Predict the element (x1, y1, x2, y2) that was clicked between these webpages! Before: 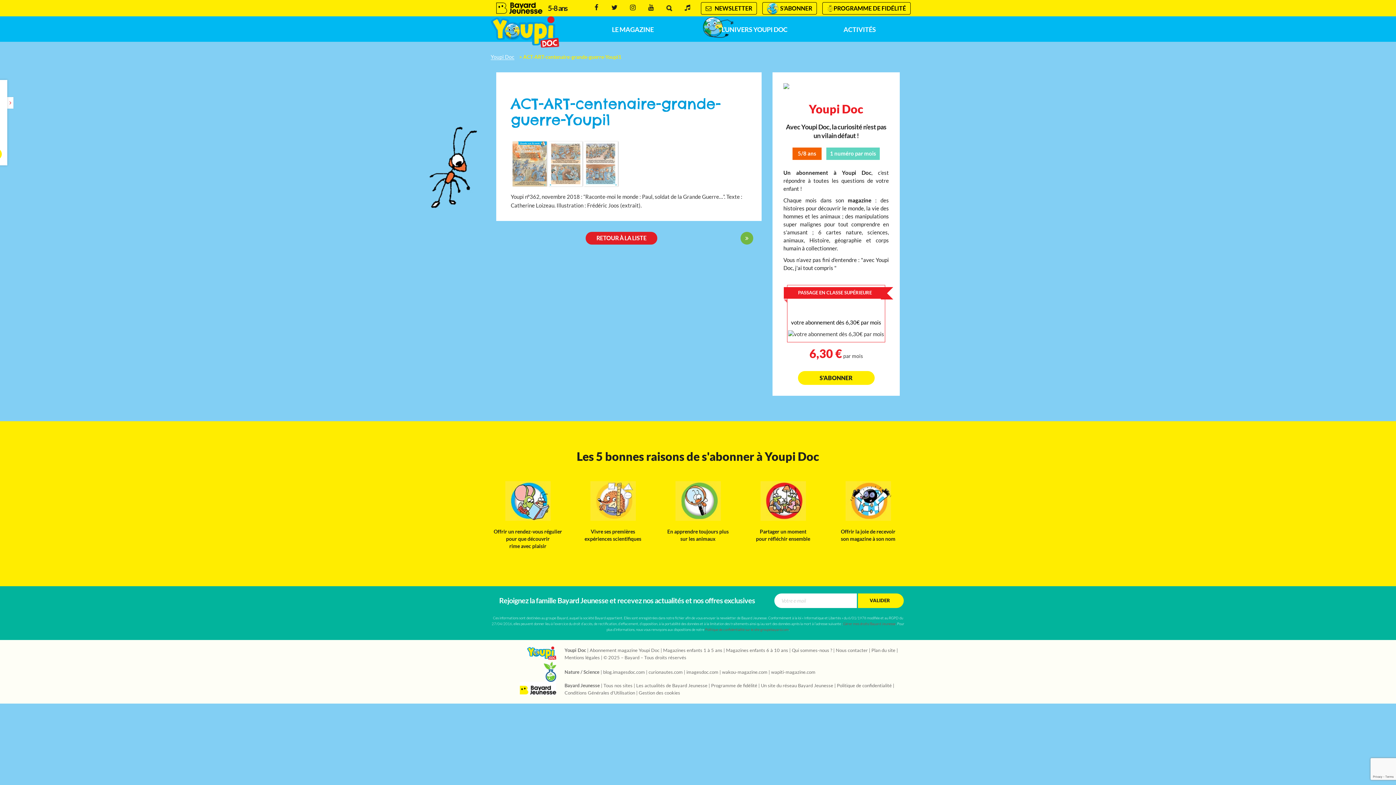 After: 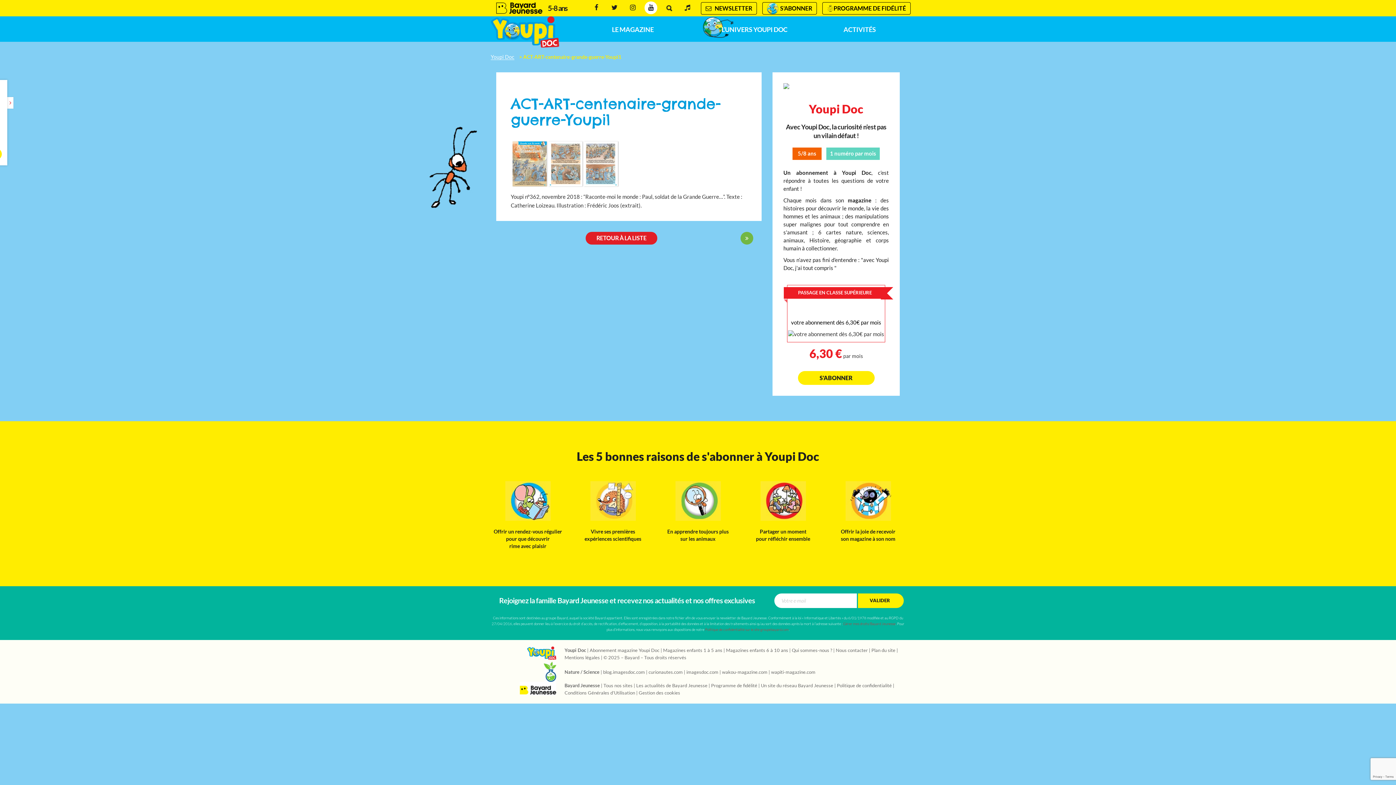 Action: bbox: (644, 1, 657, 14) label: Youtube